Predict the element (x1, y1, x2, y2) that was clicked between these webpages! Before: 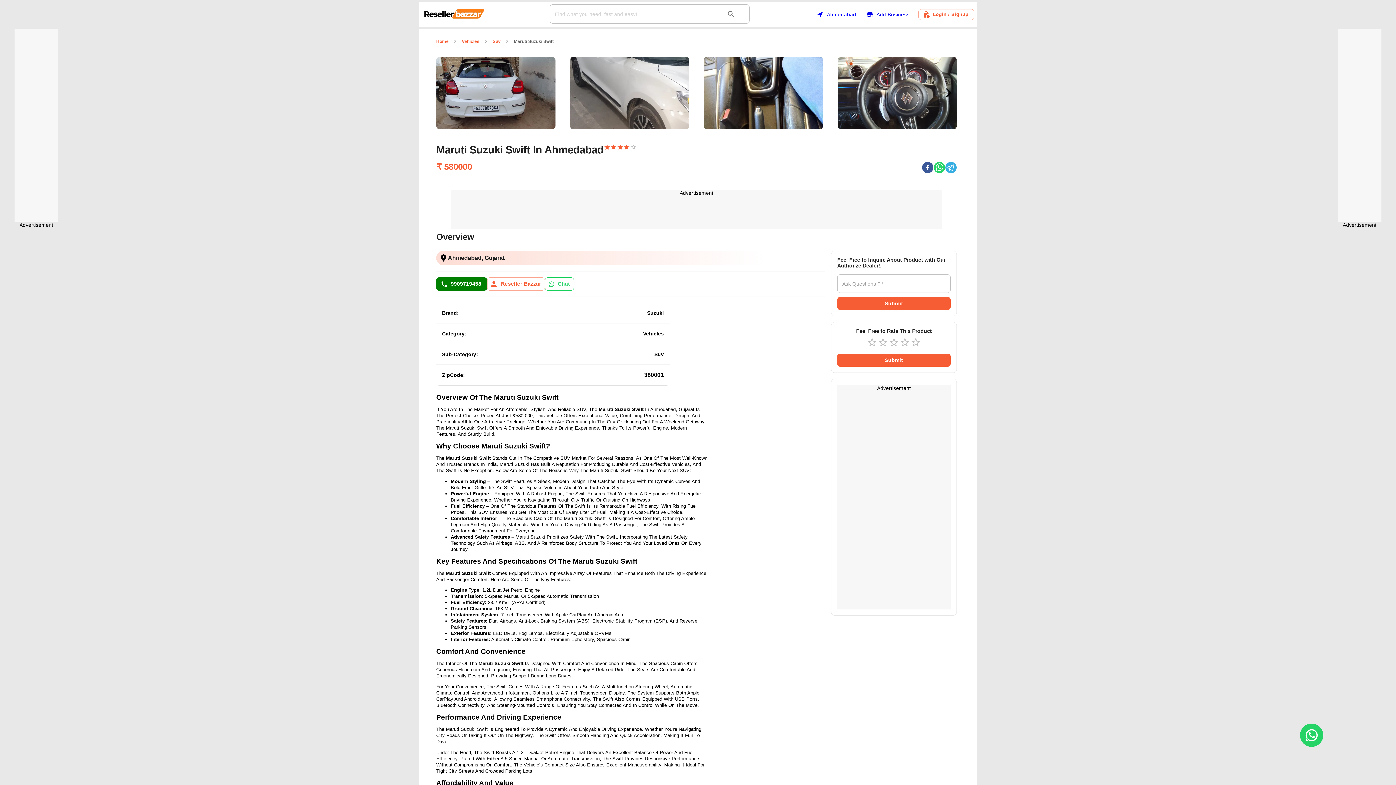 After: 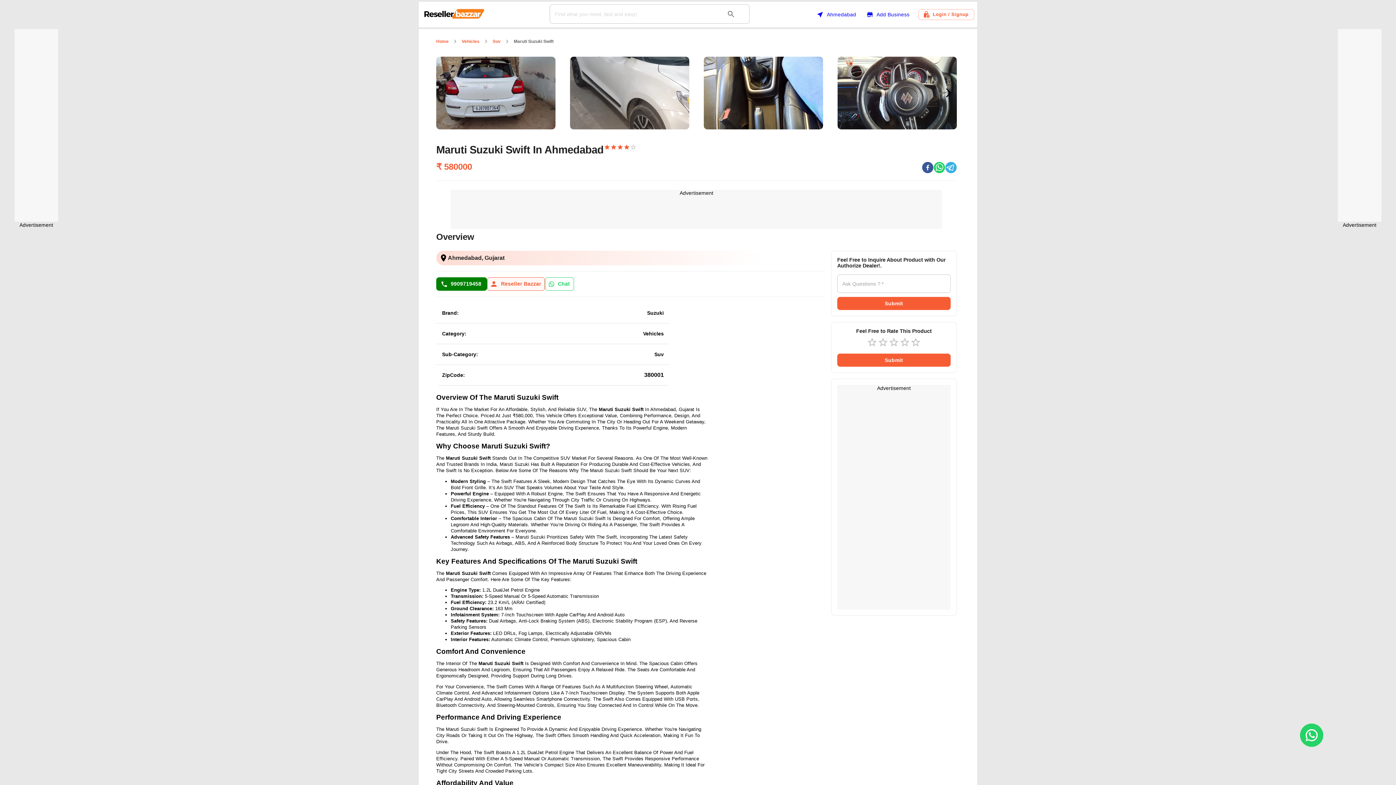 Action: label: Reseller Bazzar bbox: (487, 277, 545, 290)